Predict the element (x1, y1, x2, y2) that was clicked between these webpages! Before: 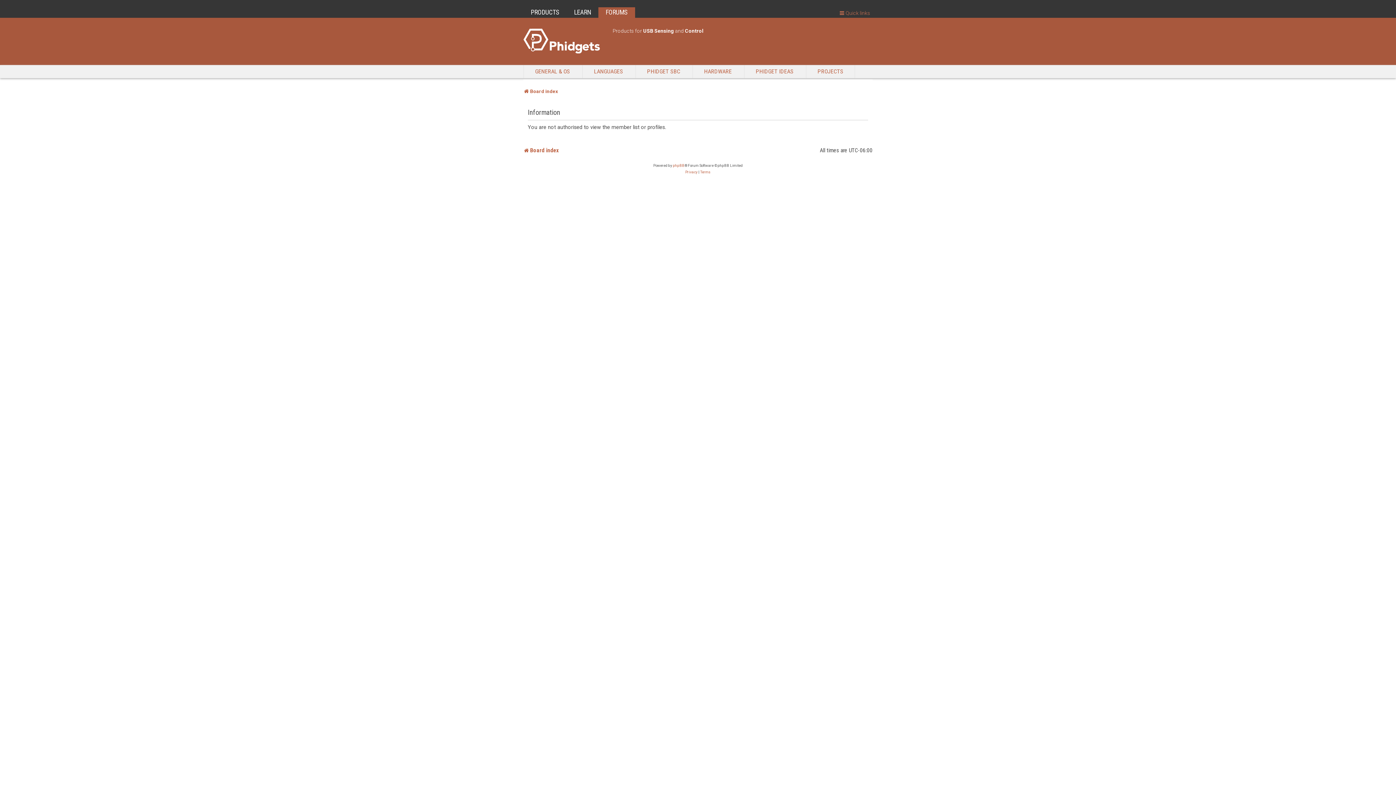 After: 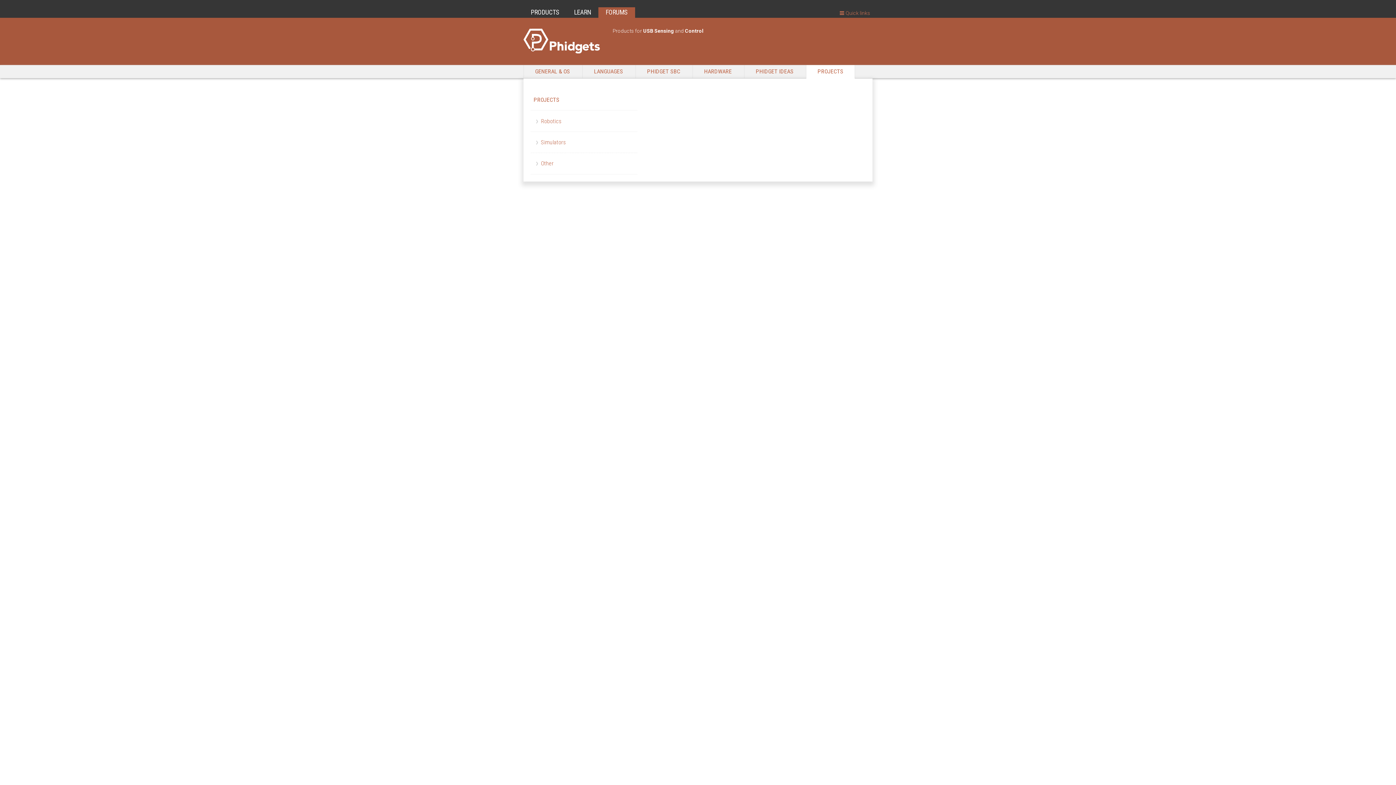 Action: label: PROJECTS bbox: (806, 65, 854, 78)